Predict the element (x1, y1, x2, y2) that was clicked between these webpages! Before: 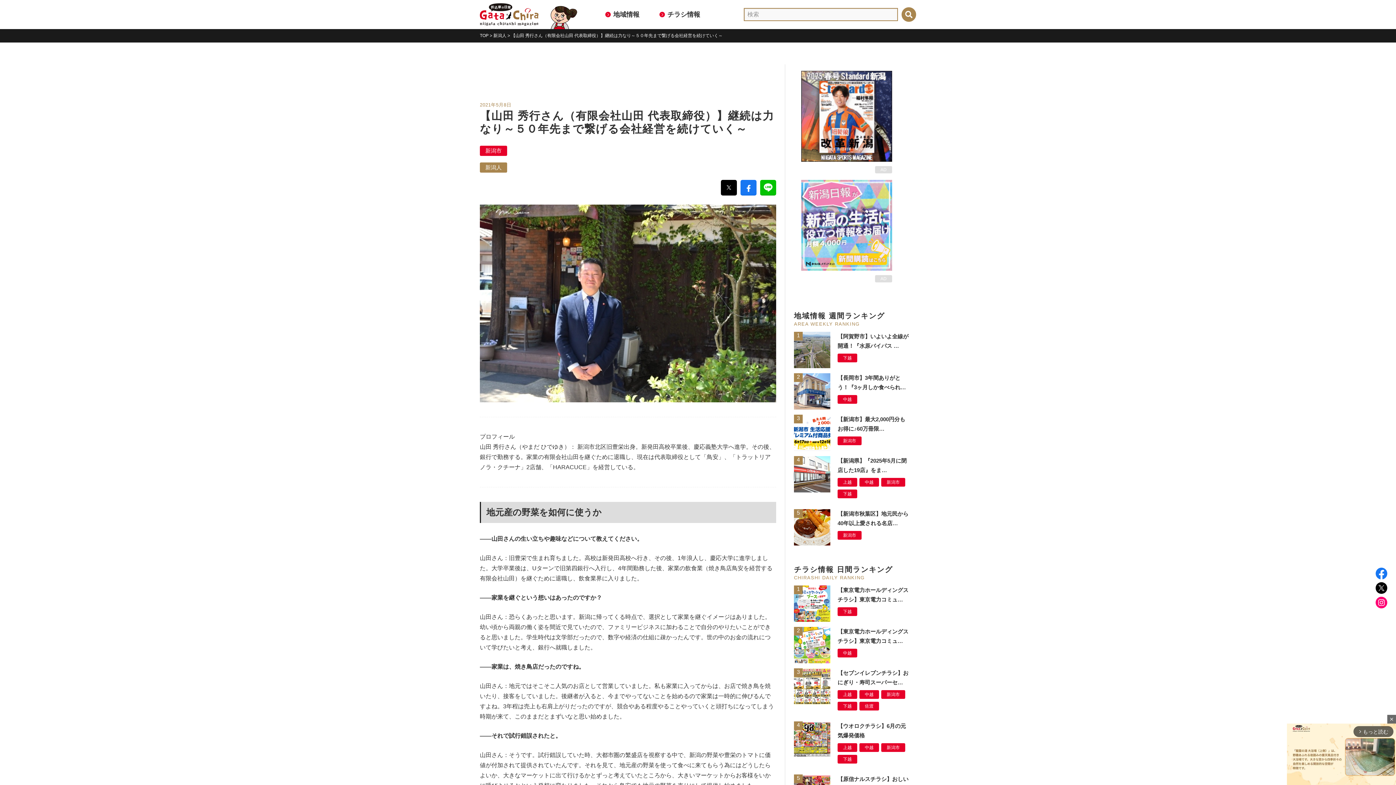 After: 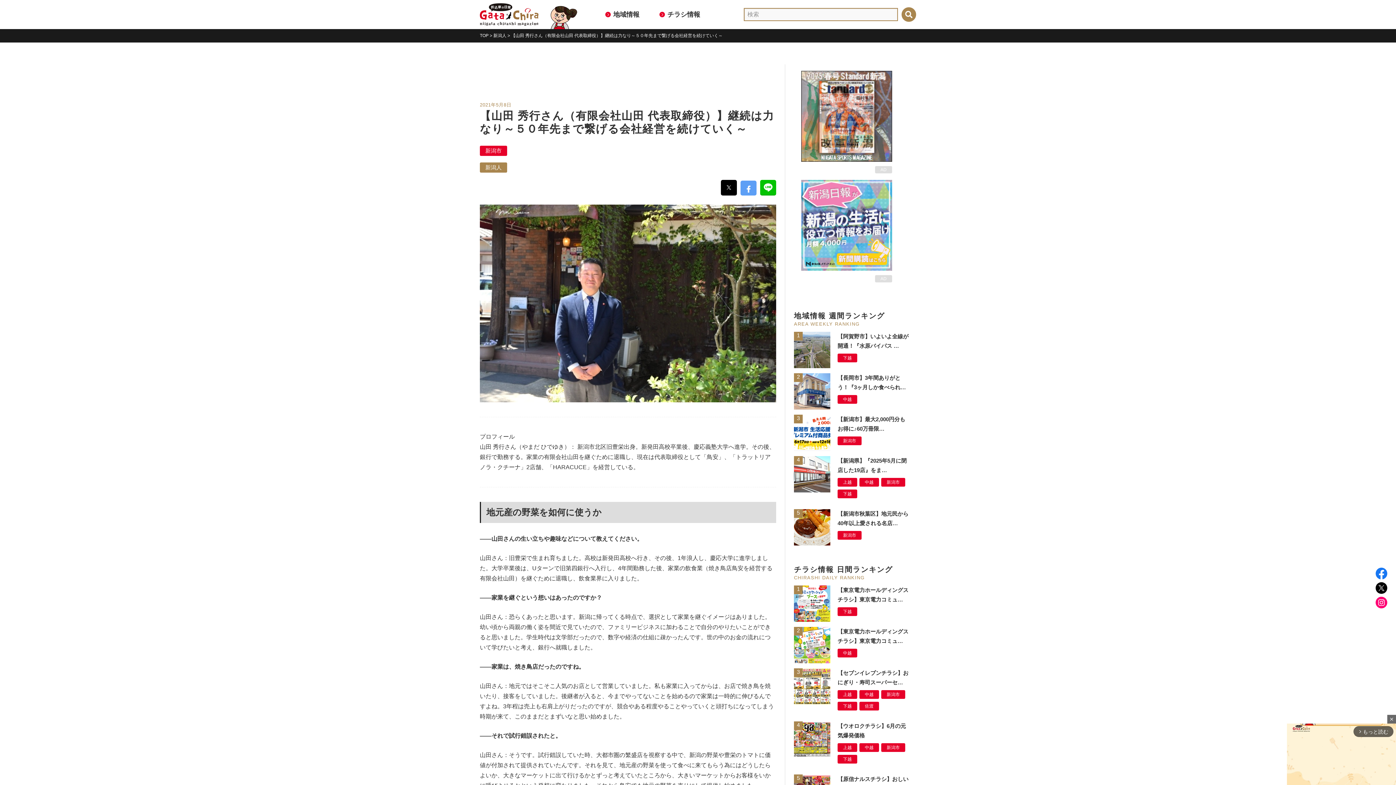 Action: bbox: (740, 180, 756, 195)